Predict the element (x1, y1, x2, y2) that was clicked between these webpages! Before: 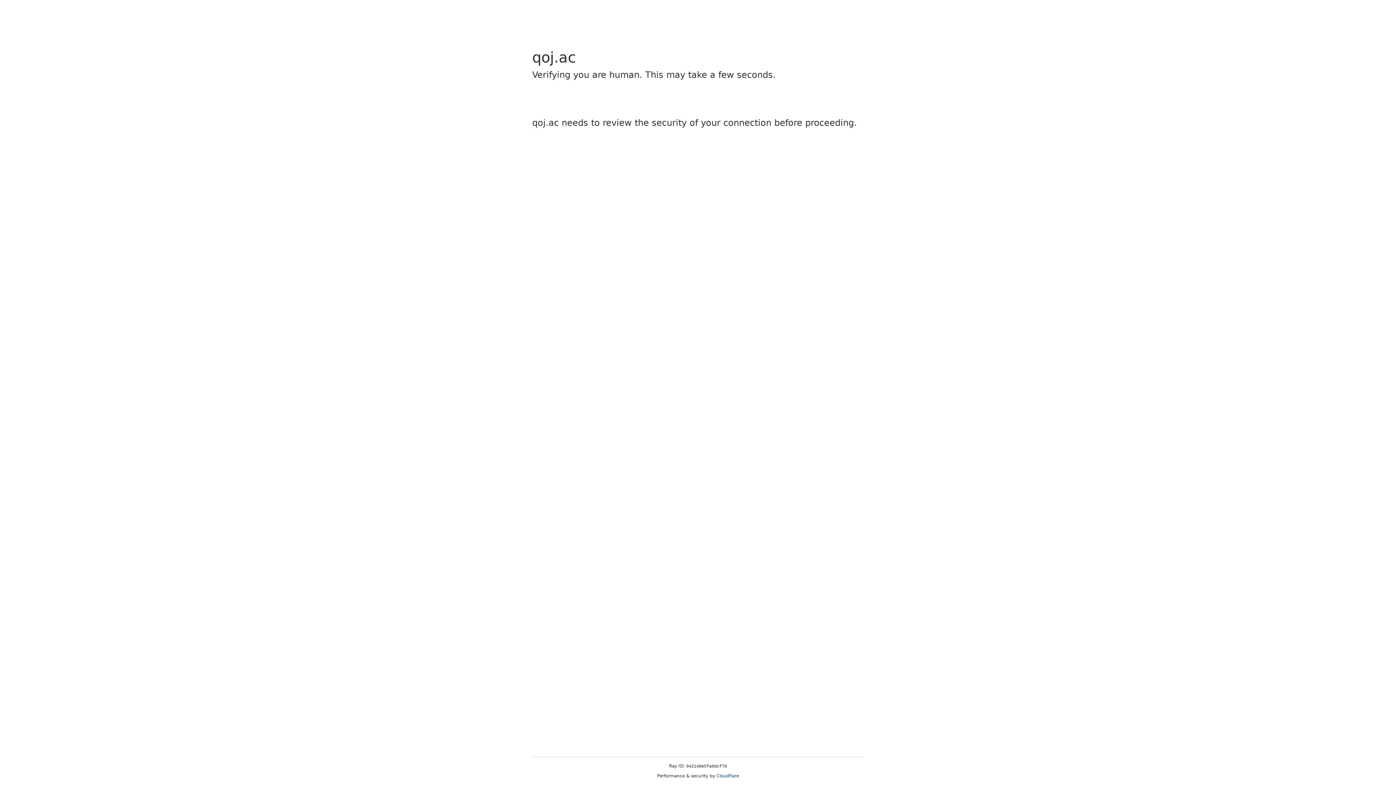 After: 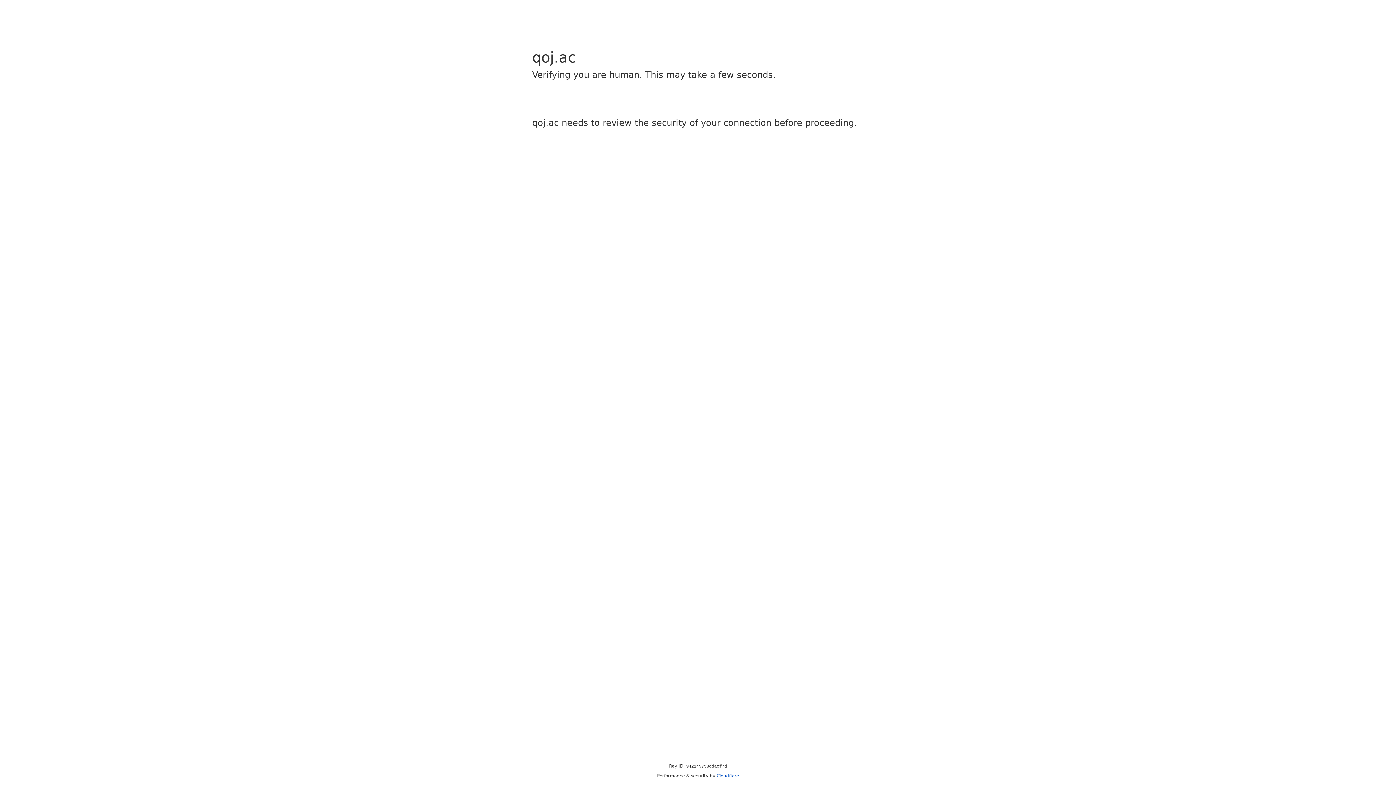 Action: bbox: (716, 773, 739, 778) label: Cloudflare